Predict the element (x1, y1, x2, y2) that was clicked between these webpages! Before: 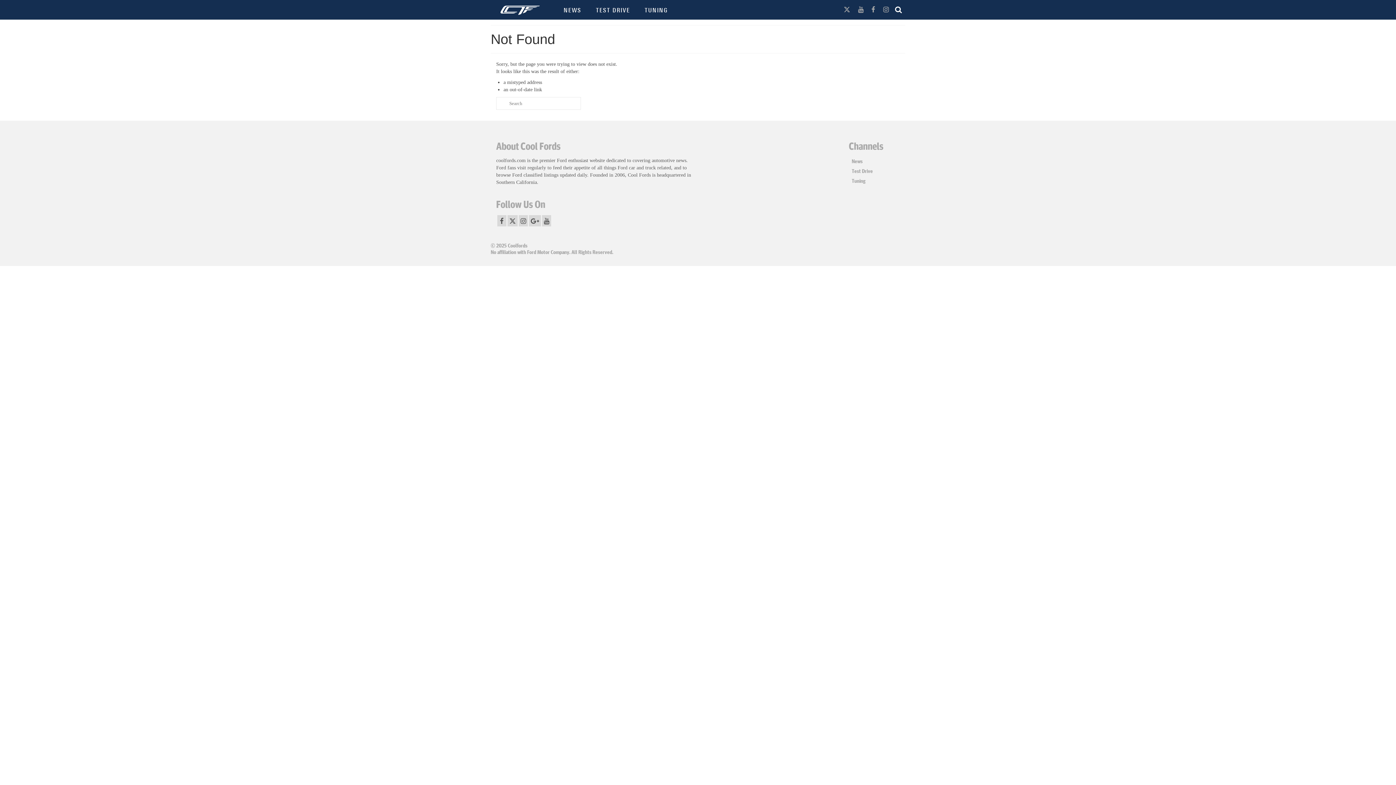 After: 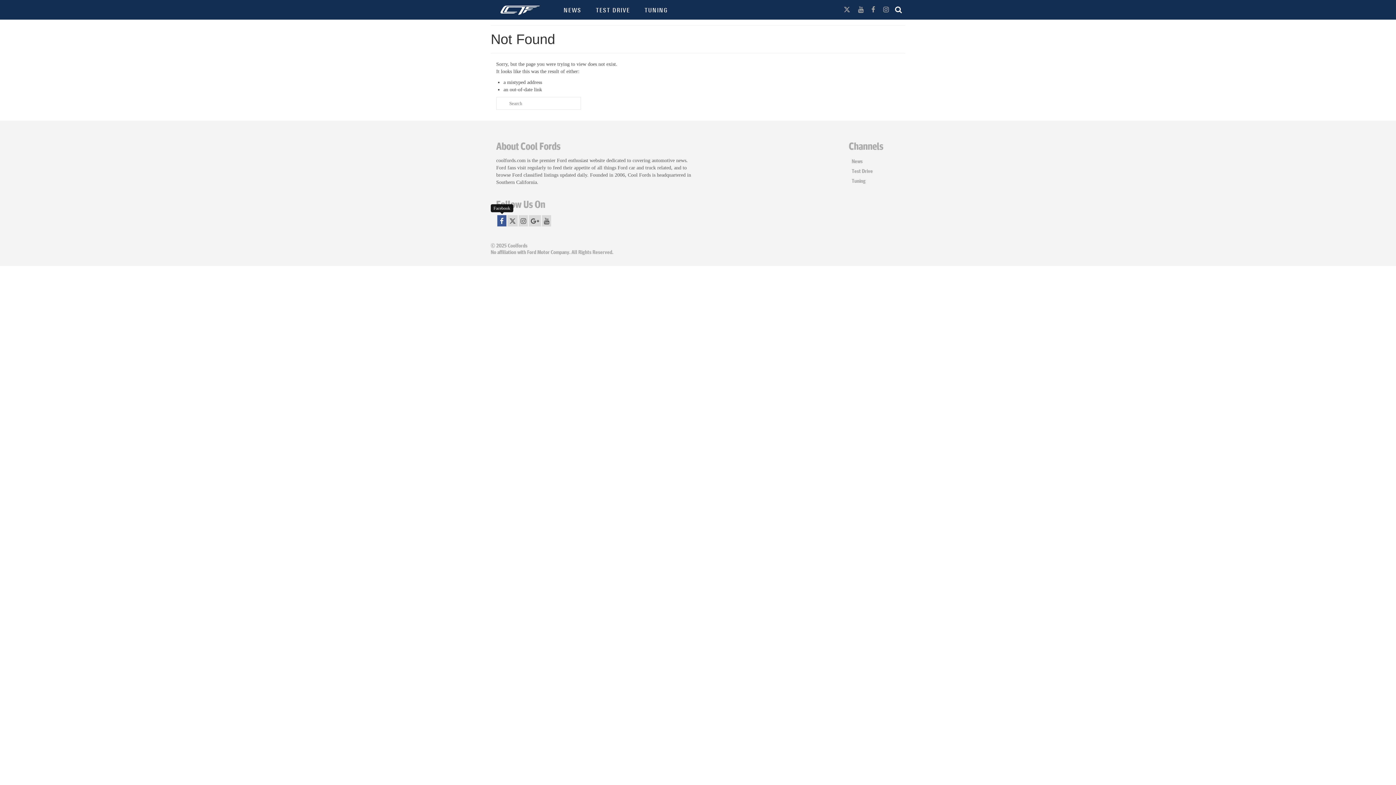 Action: bbox: (497, 215, 506, 226)